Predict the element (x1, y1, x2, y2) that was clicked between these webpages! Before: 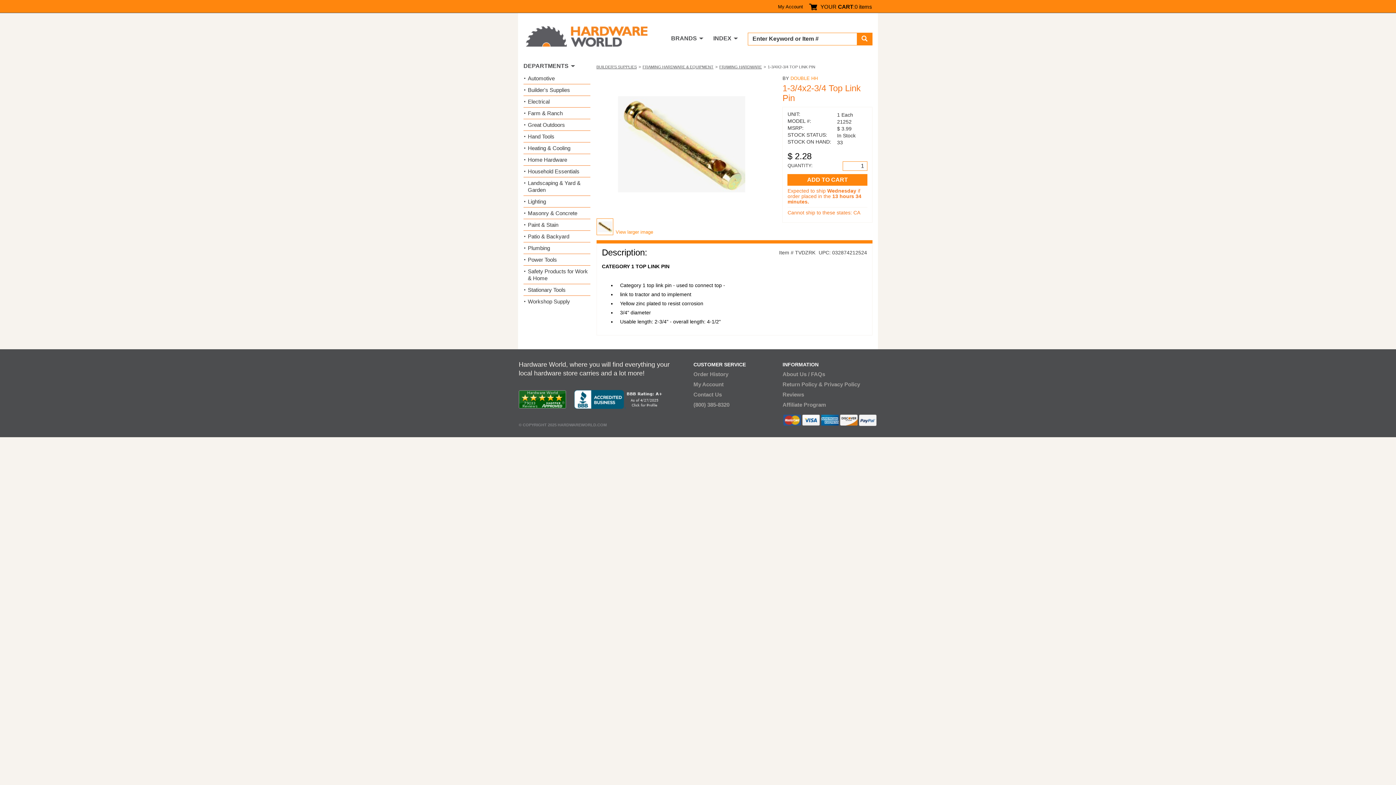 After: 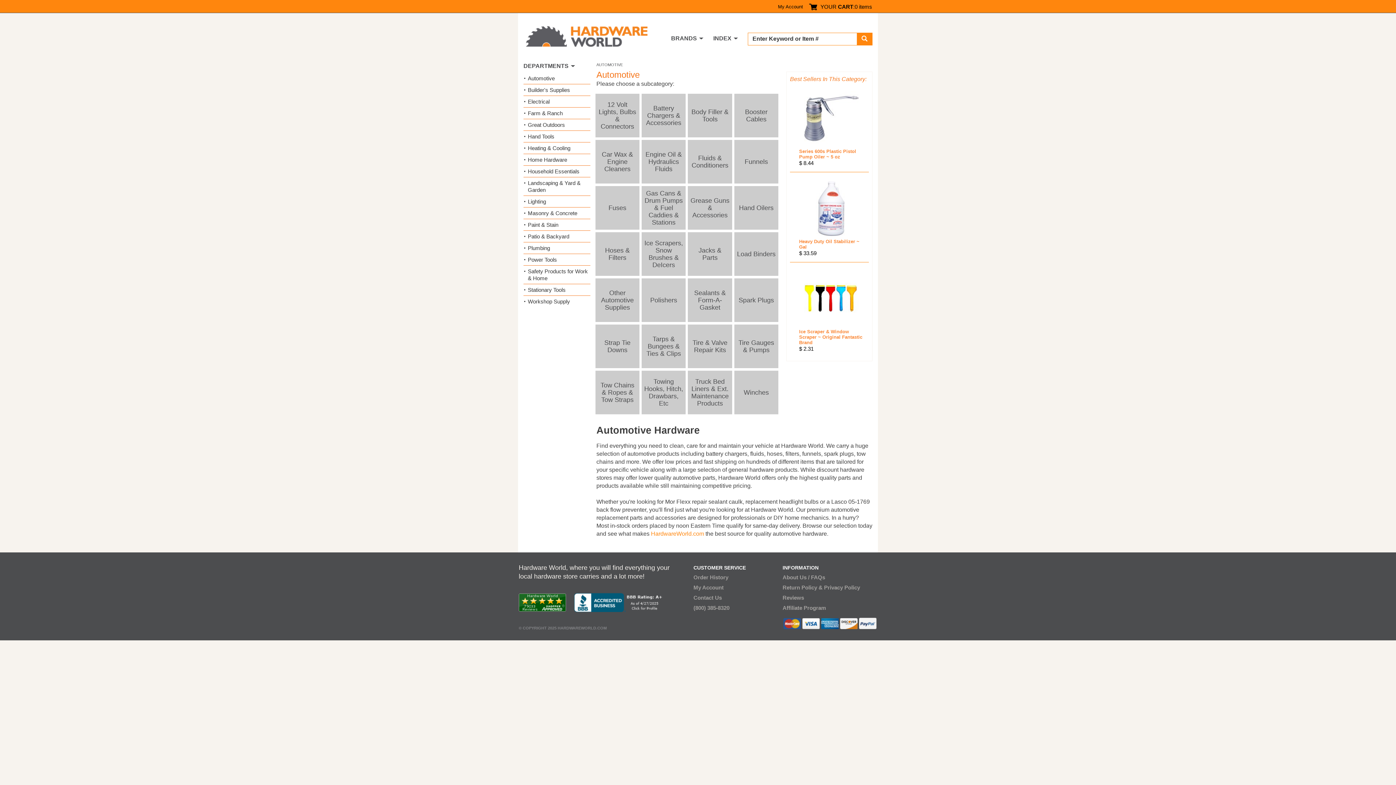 Action: label: Automotive bbox: (528, 74, 554, 81)